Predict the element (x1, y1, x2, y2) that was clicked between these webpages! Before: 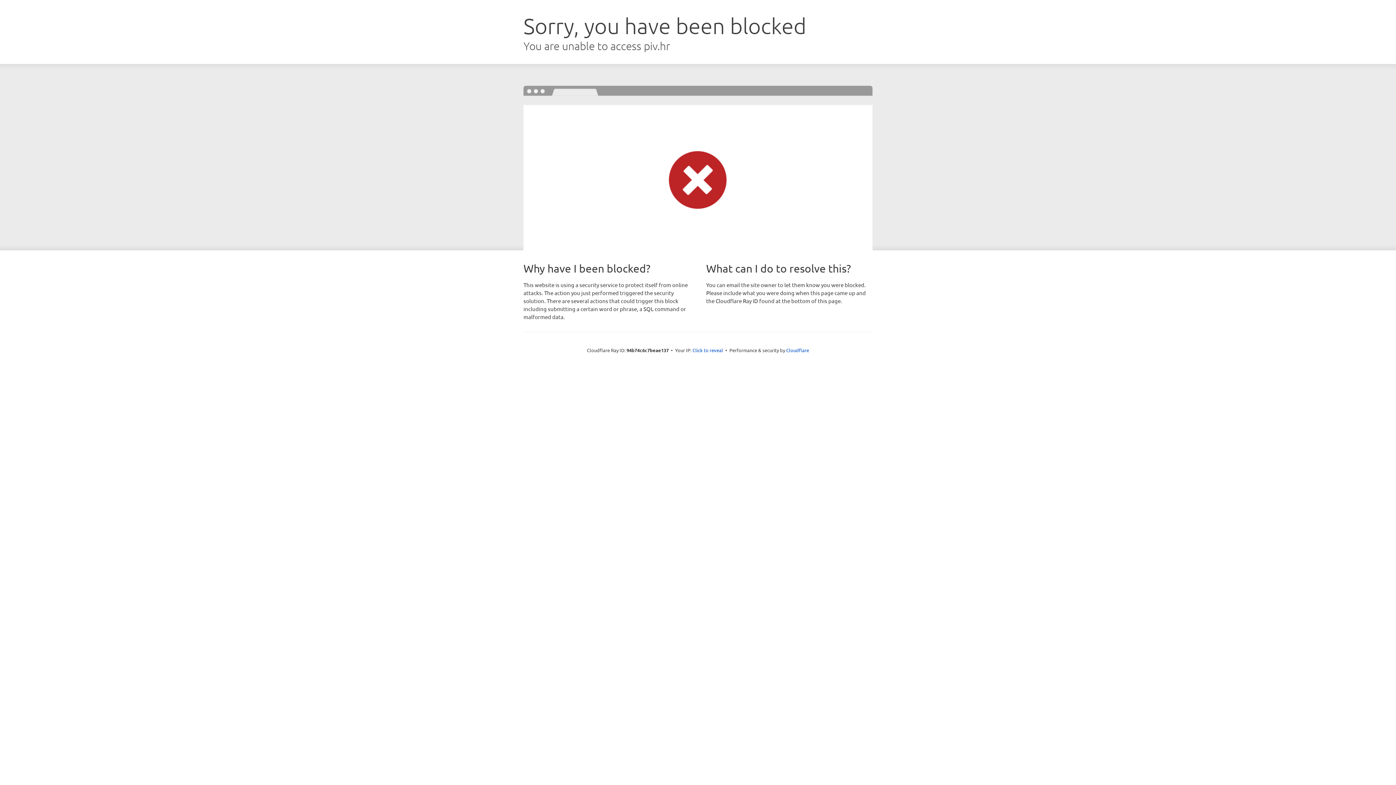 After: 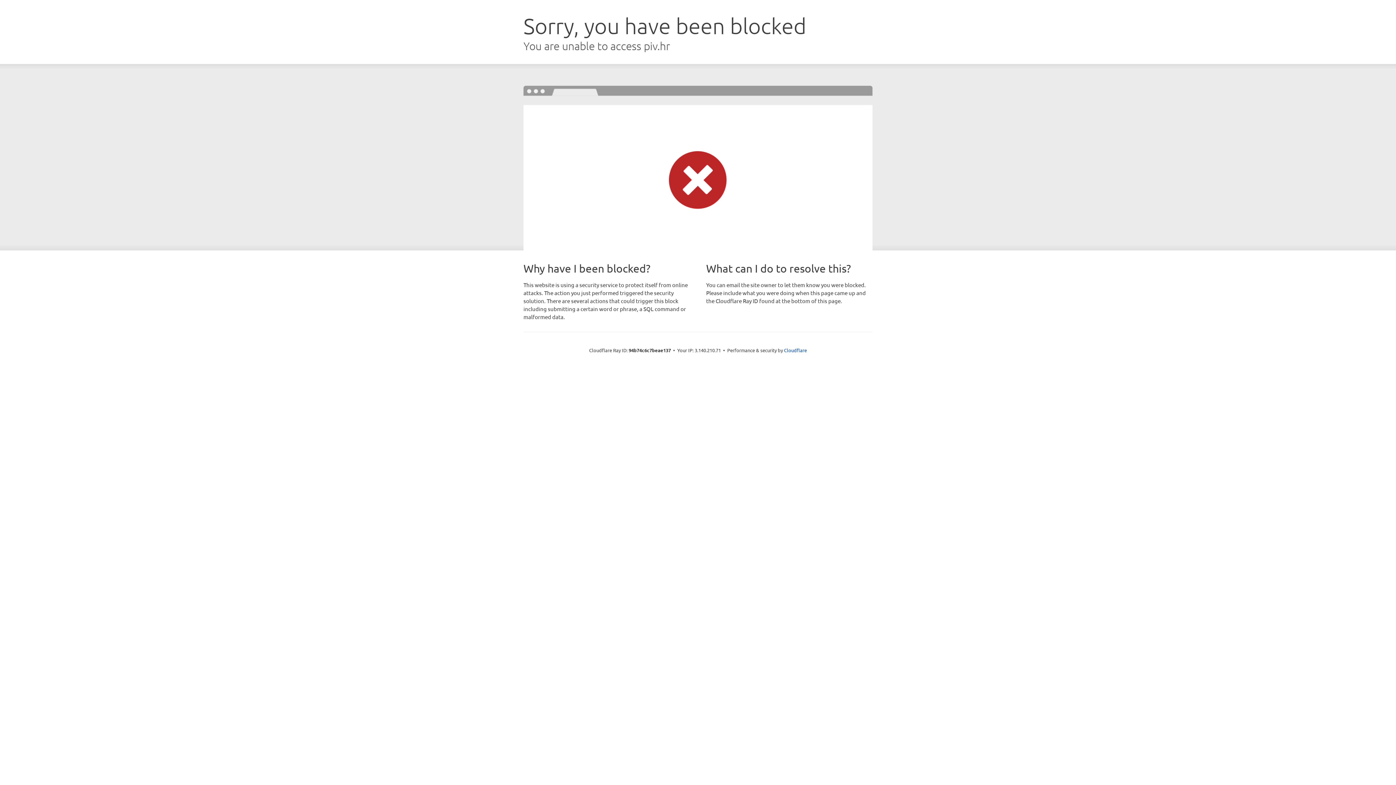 Action: bbox: (692, 346, 723, 353) label: Click to reveal